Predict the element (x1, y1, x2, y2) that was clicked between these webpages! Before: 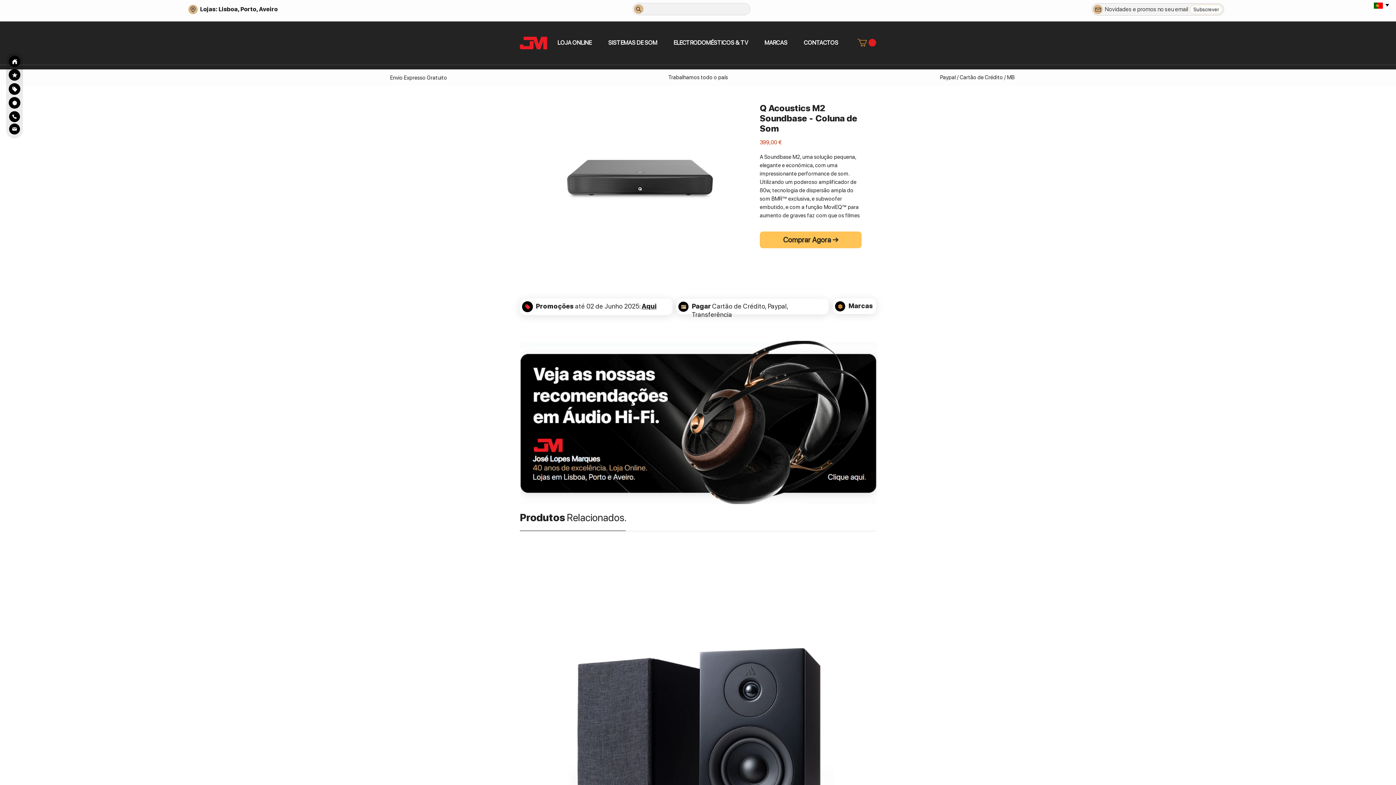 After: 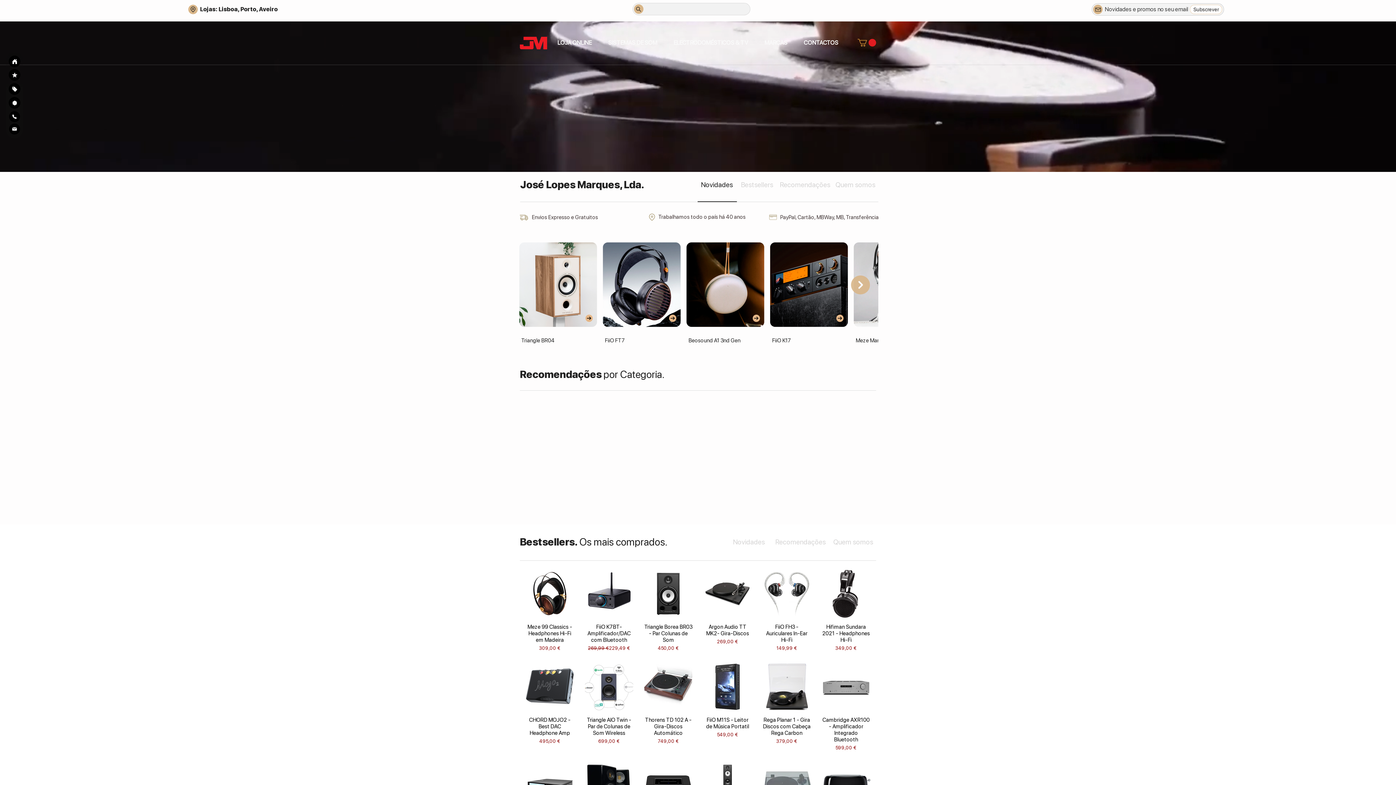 Action: bbox: (8, 55, 20, 67) label: Search